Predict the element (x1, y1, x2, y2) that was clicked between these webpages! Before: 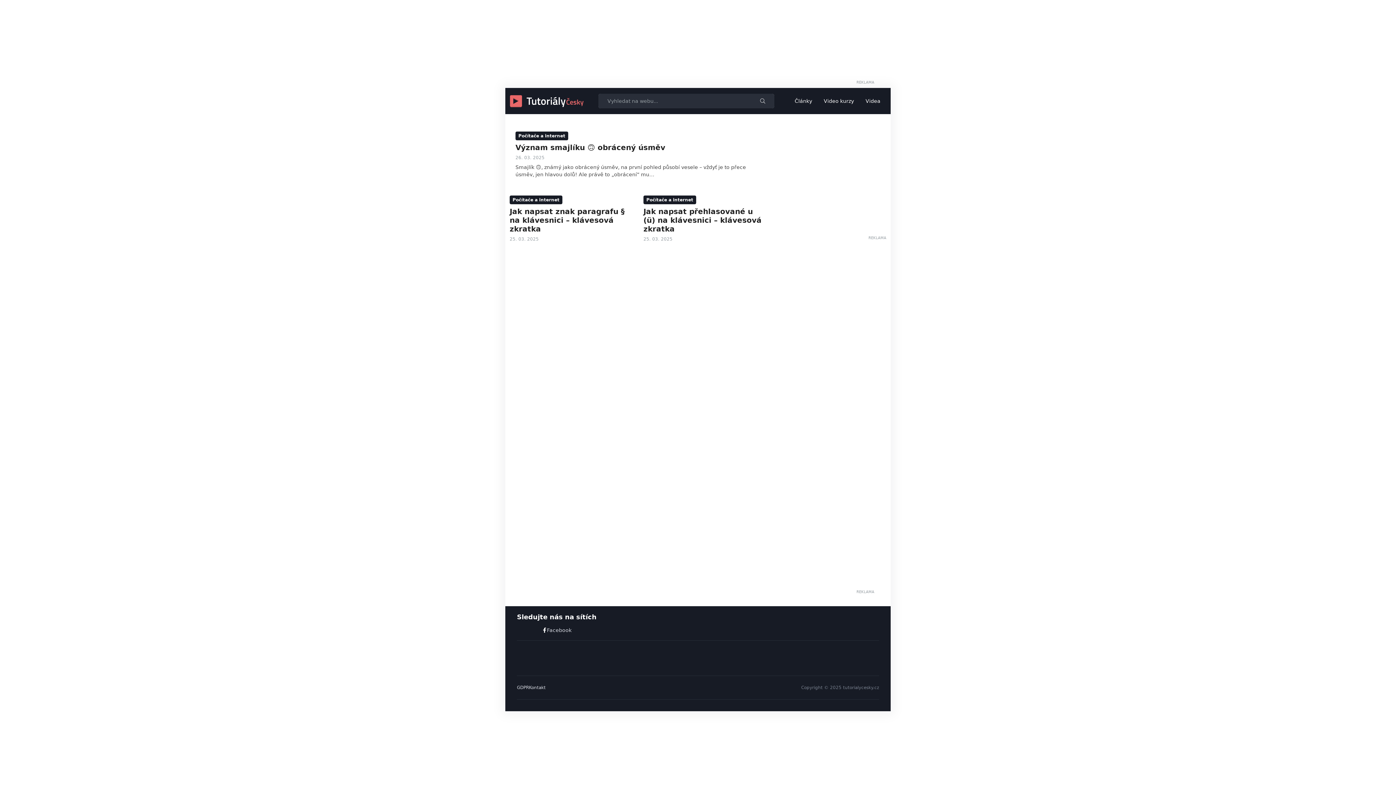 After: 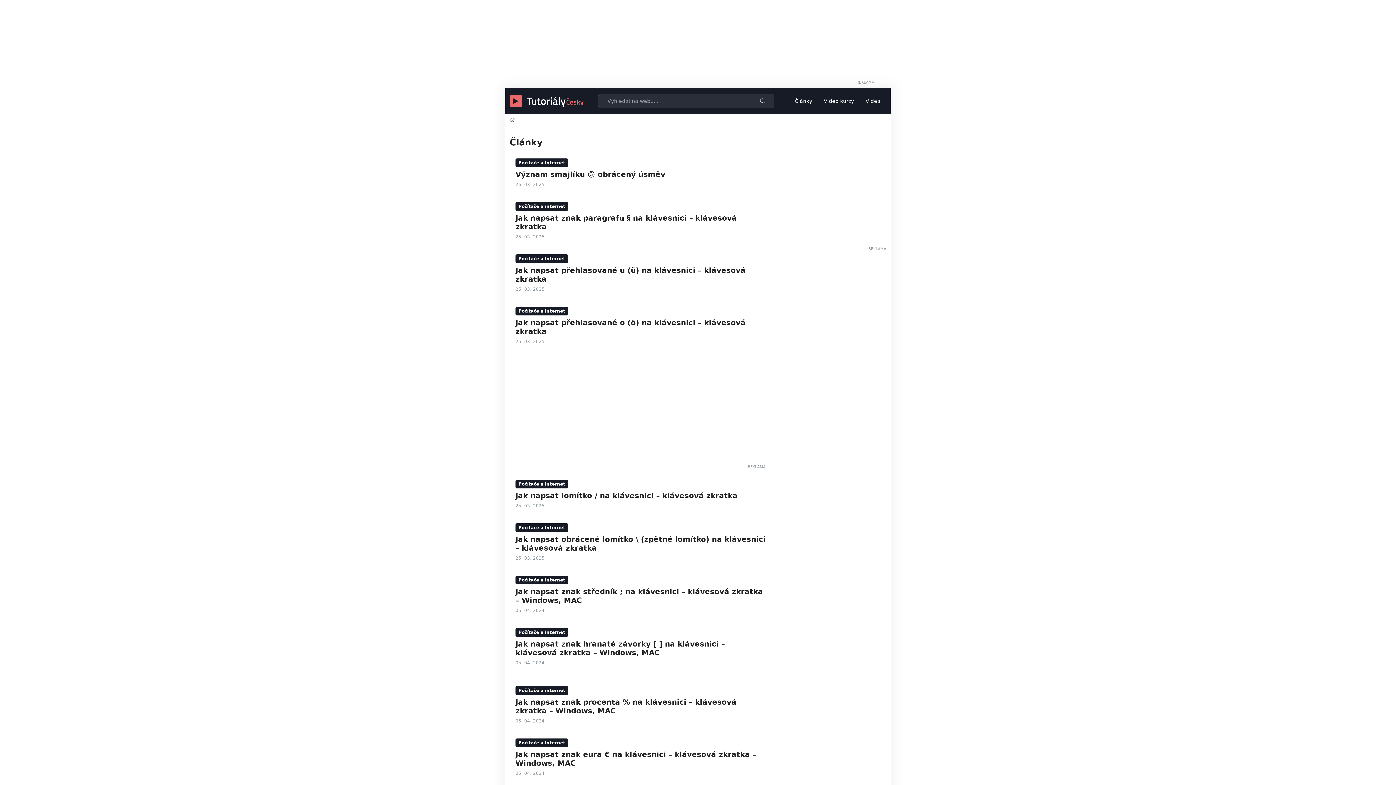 Action: bbox: (789, 94, 818, 107) label: Články